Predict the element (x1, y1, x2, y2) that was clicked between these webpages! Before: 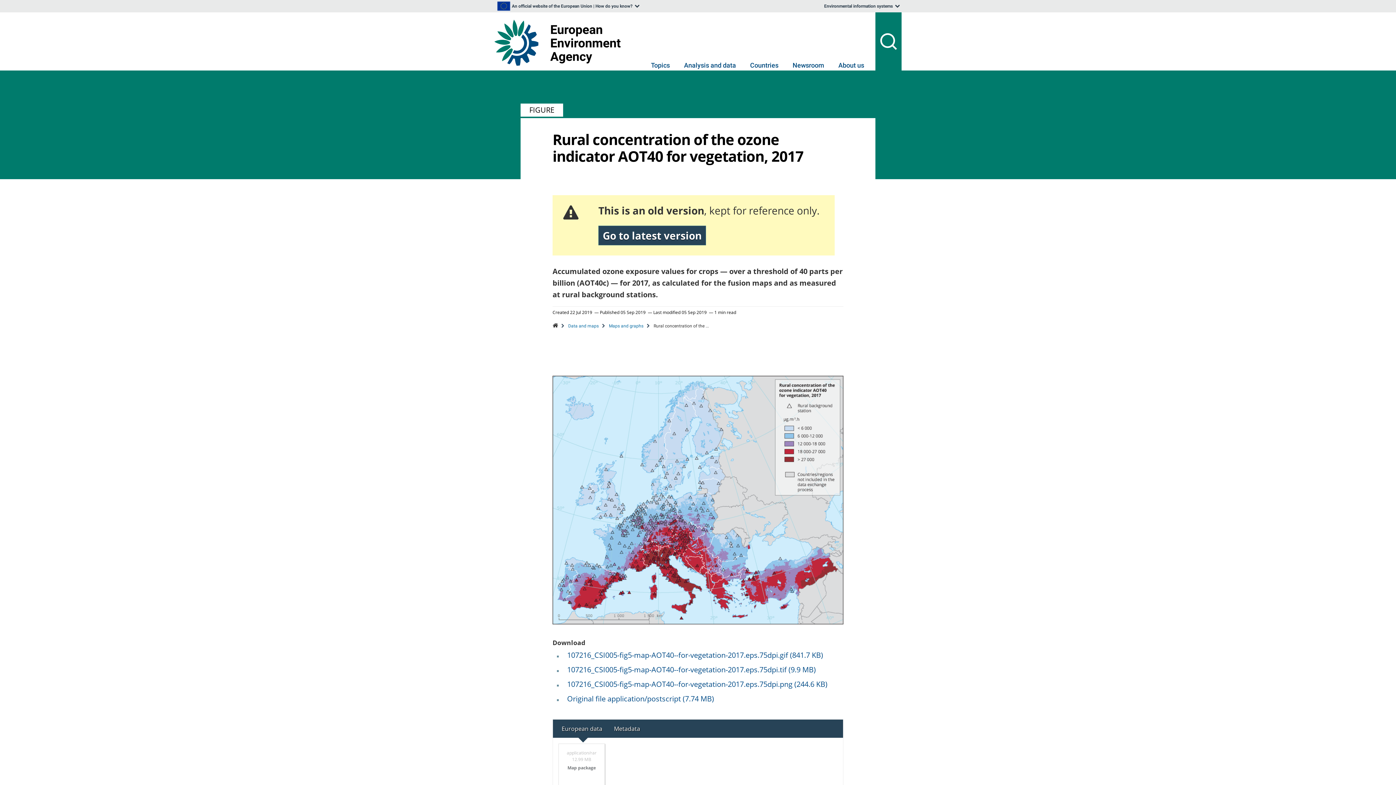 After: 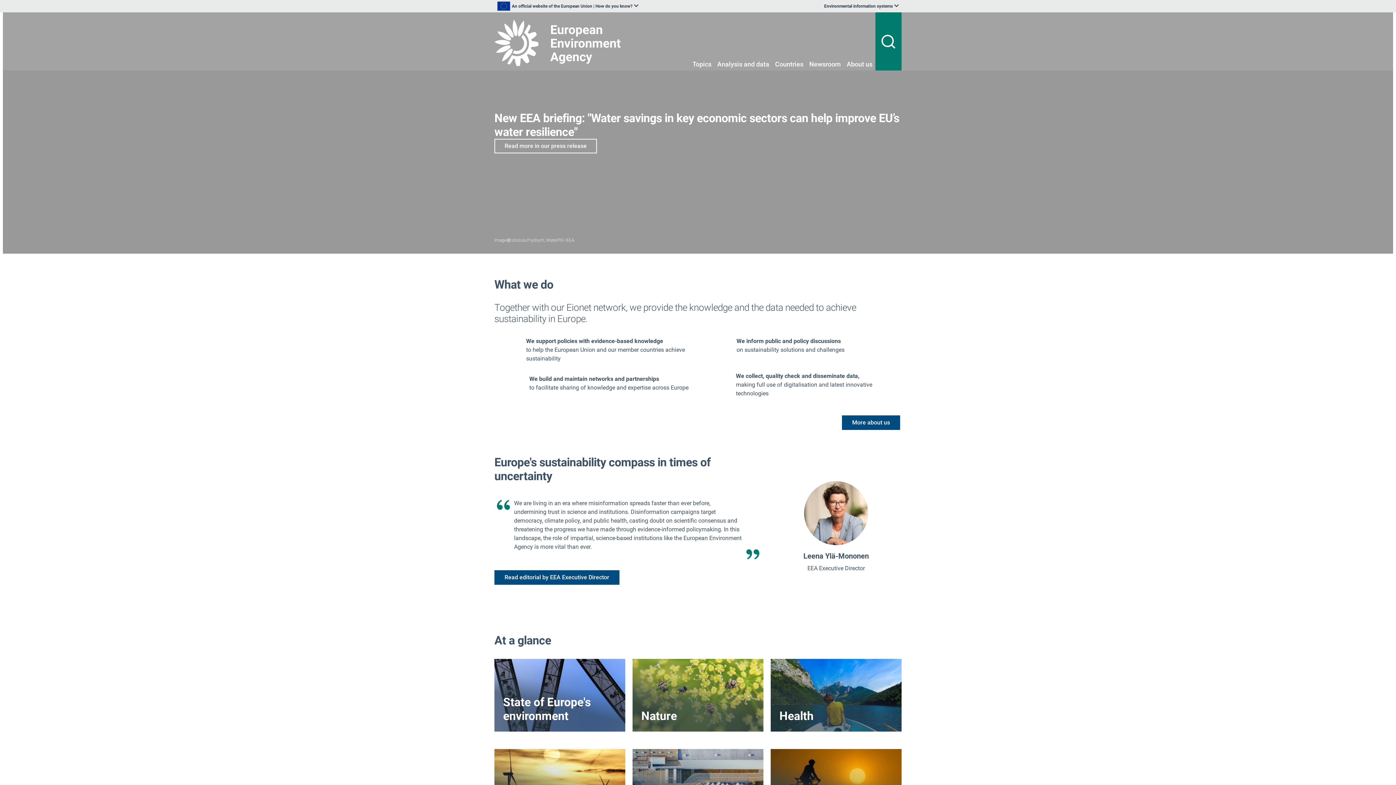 Action: bbox: (552, 323, 558, 328)